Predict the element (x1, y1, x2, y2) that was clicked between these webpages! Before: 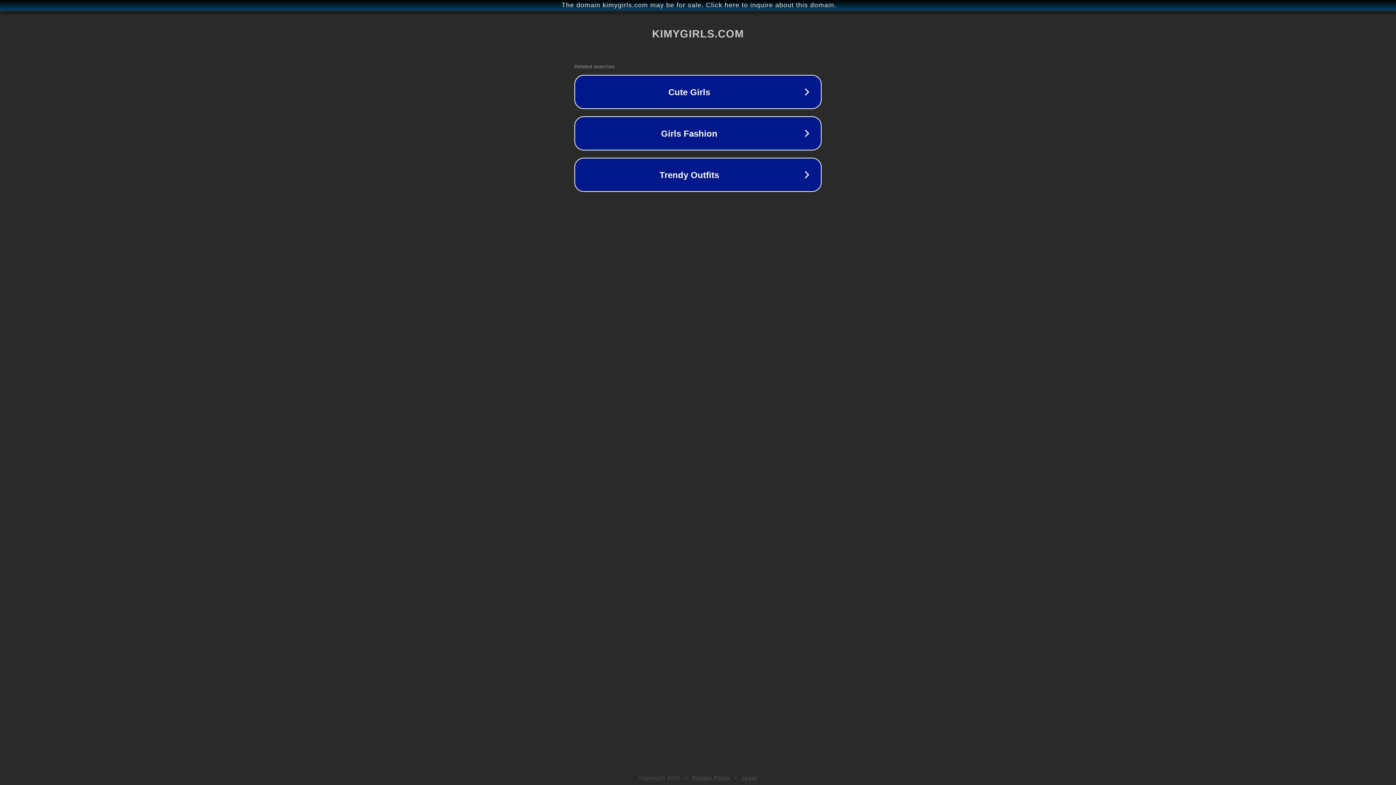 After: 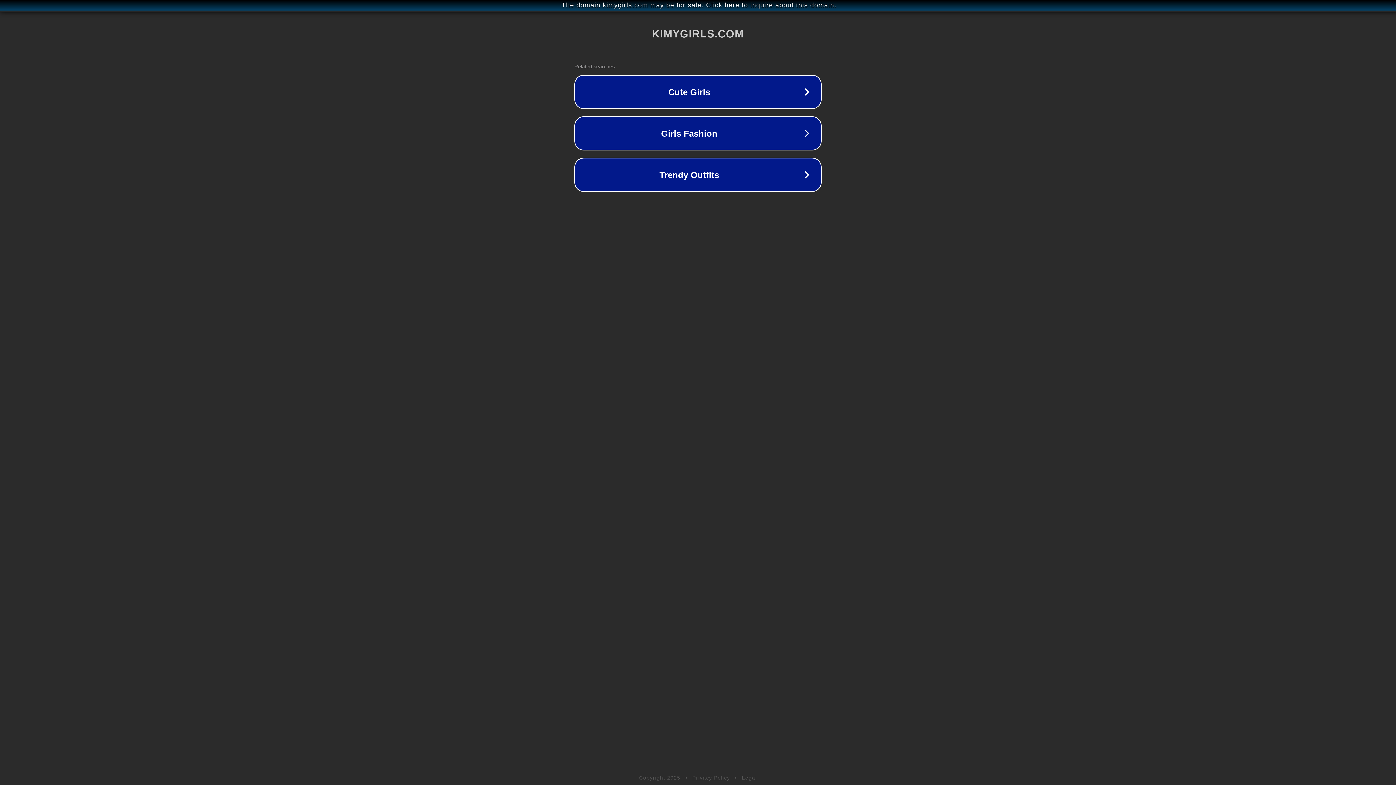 Action: bbox: (692, 775, 730, 781) label: Privacy Policy